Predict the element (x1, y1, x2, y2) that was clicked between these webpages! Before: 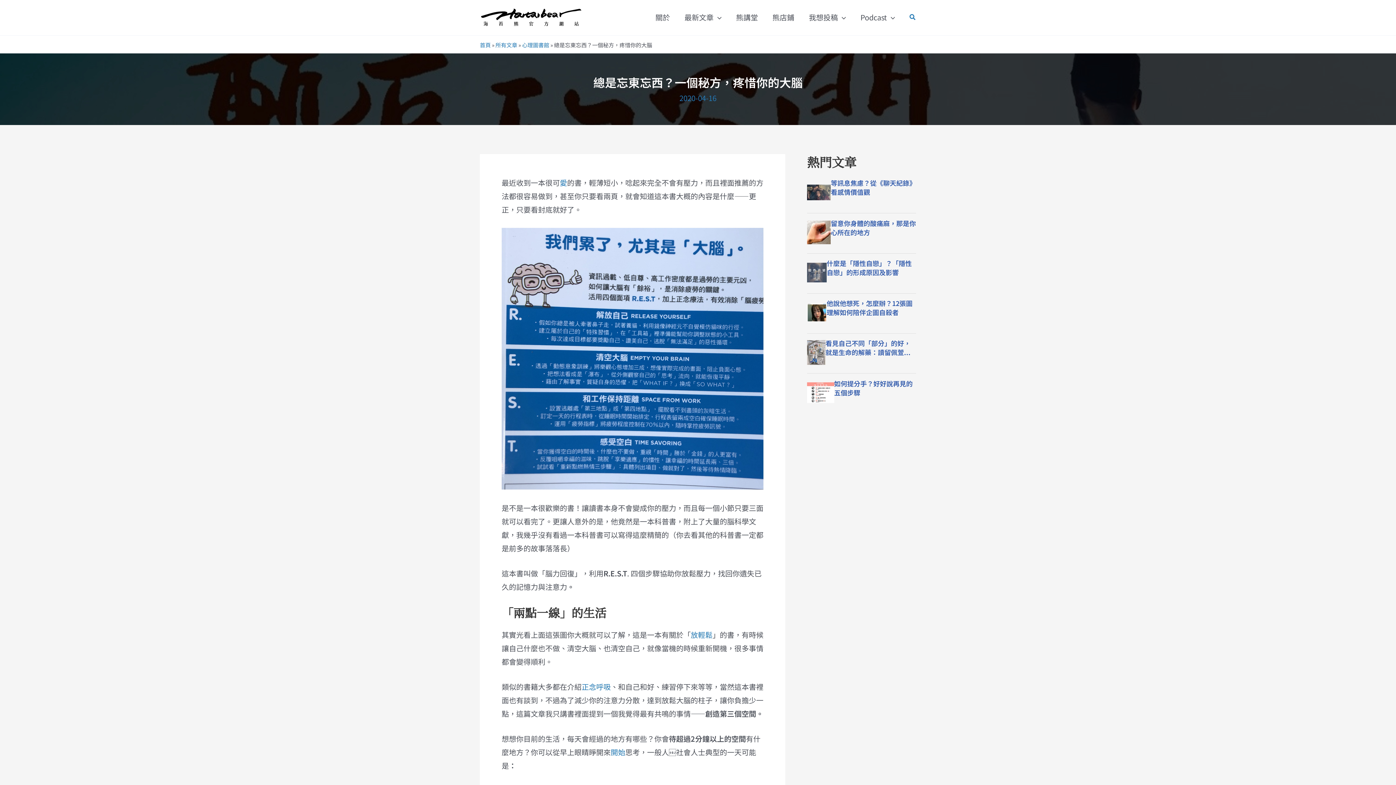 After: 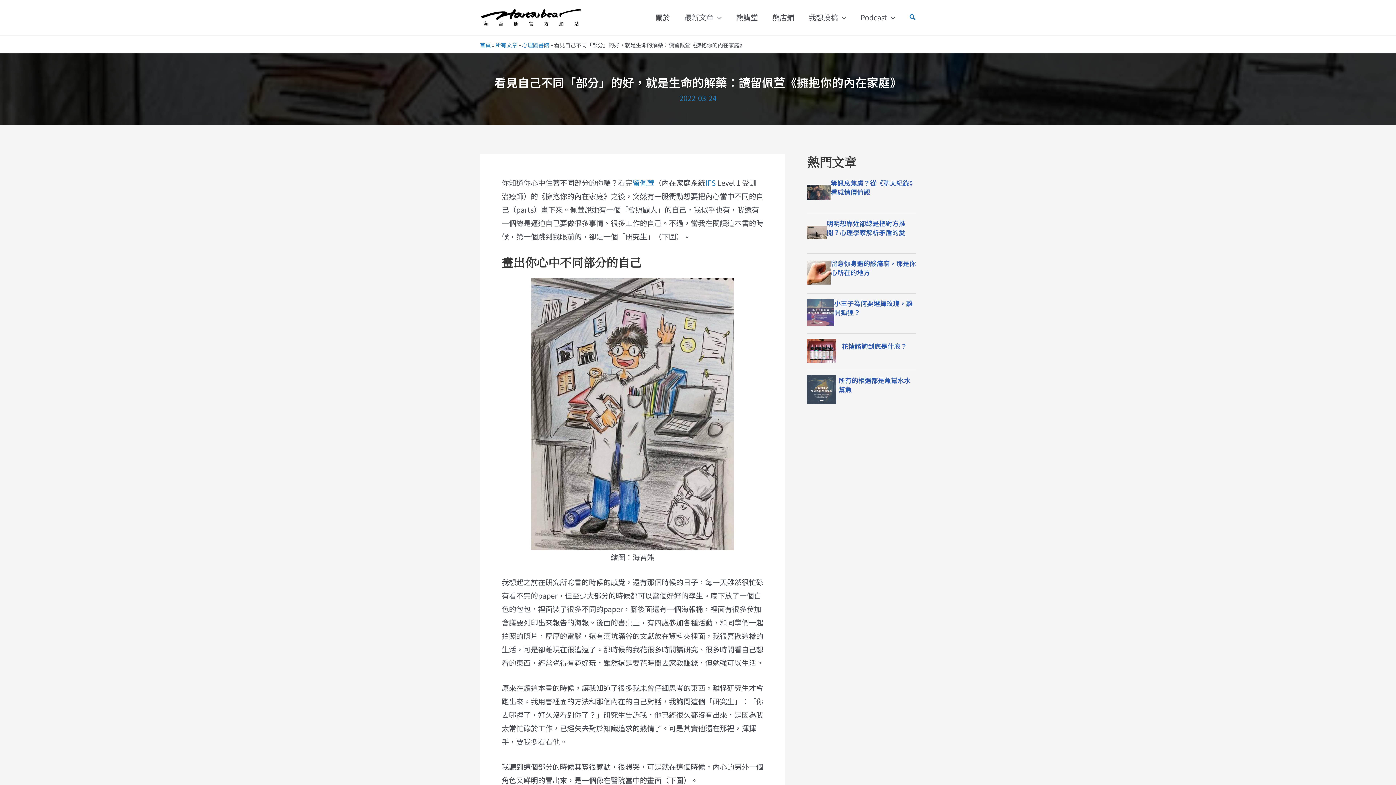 Action: bbox: (825, 339, 916, 357) label: 看見自己不同「部分」的好，就是生命的解藥：讀留佩萱...